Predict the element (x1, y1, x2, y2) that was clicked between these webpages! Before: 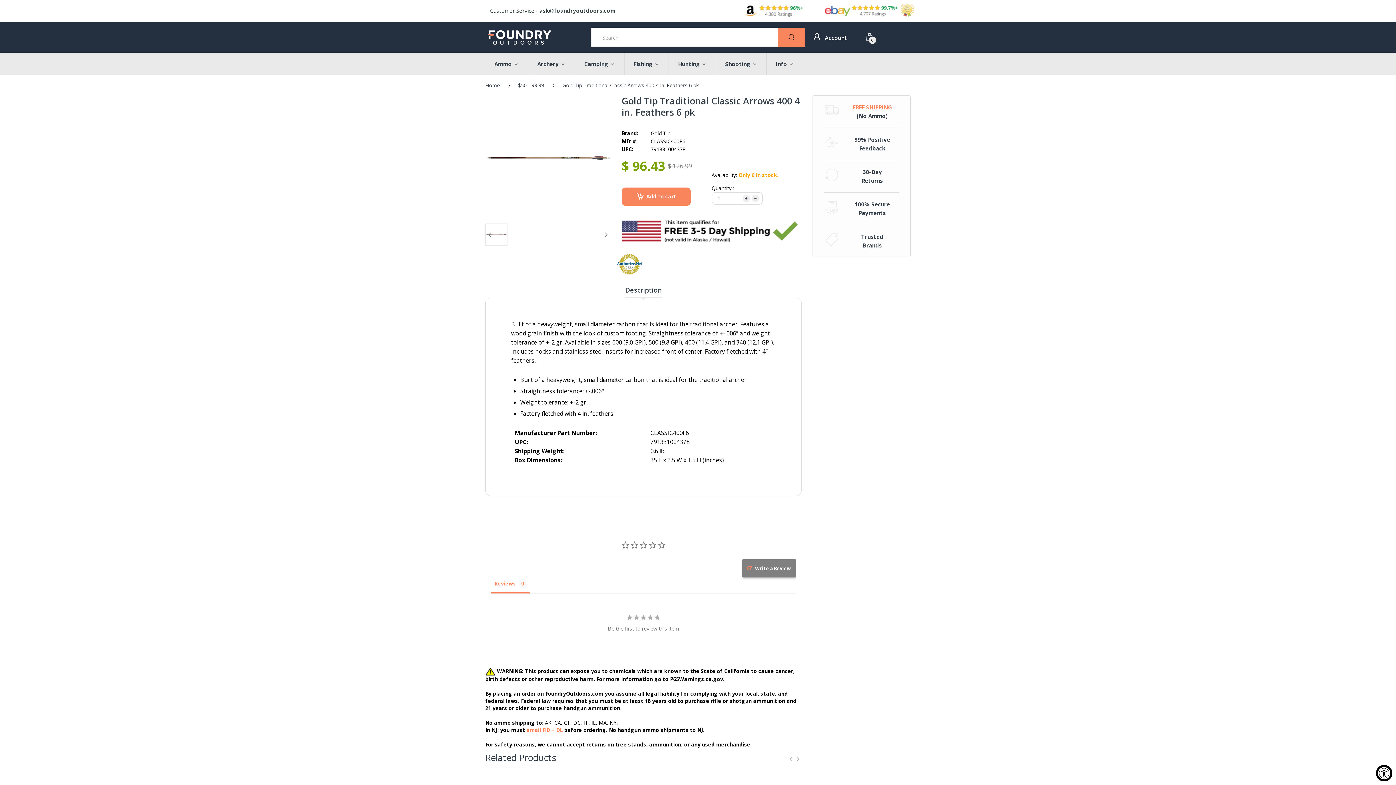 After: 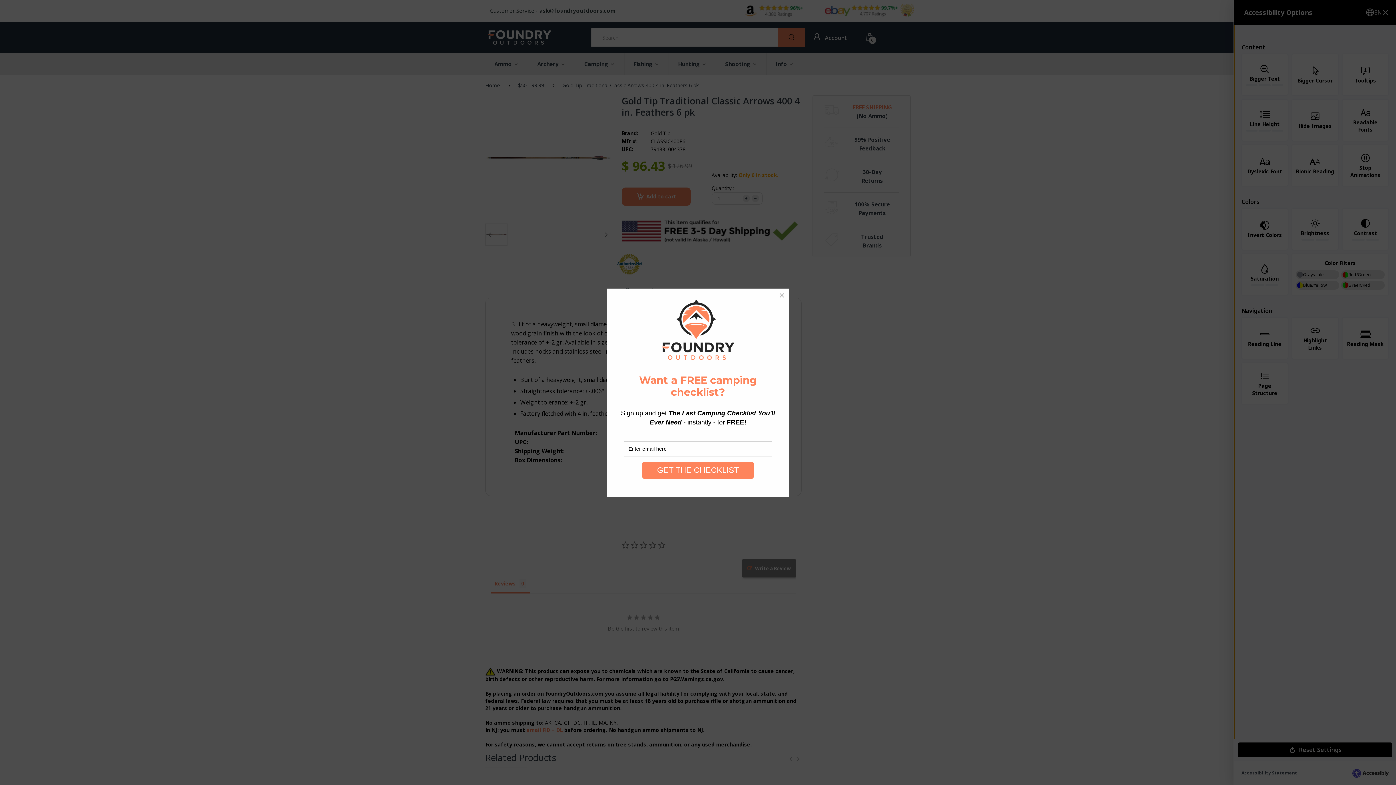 Action: bbox: (1376, 765, 1392, 781) label: Accessibility Widget, click to open